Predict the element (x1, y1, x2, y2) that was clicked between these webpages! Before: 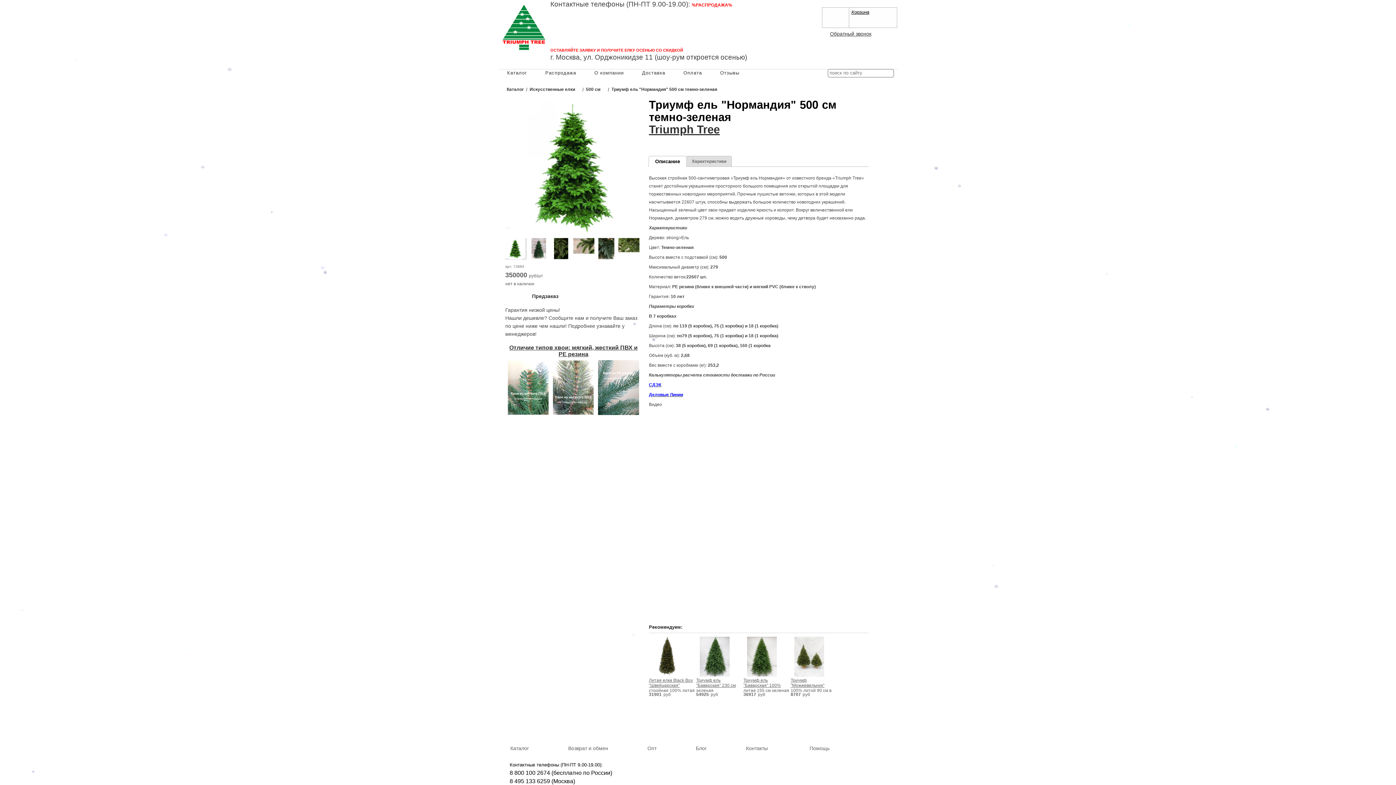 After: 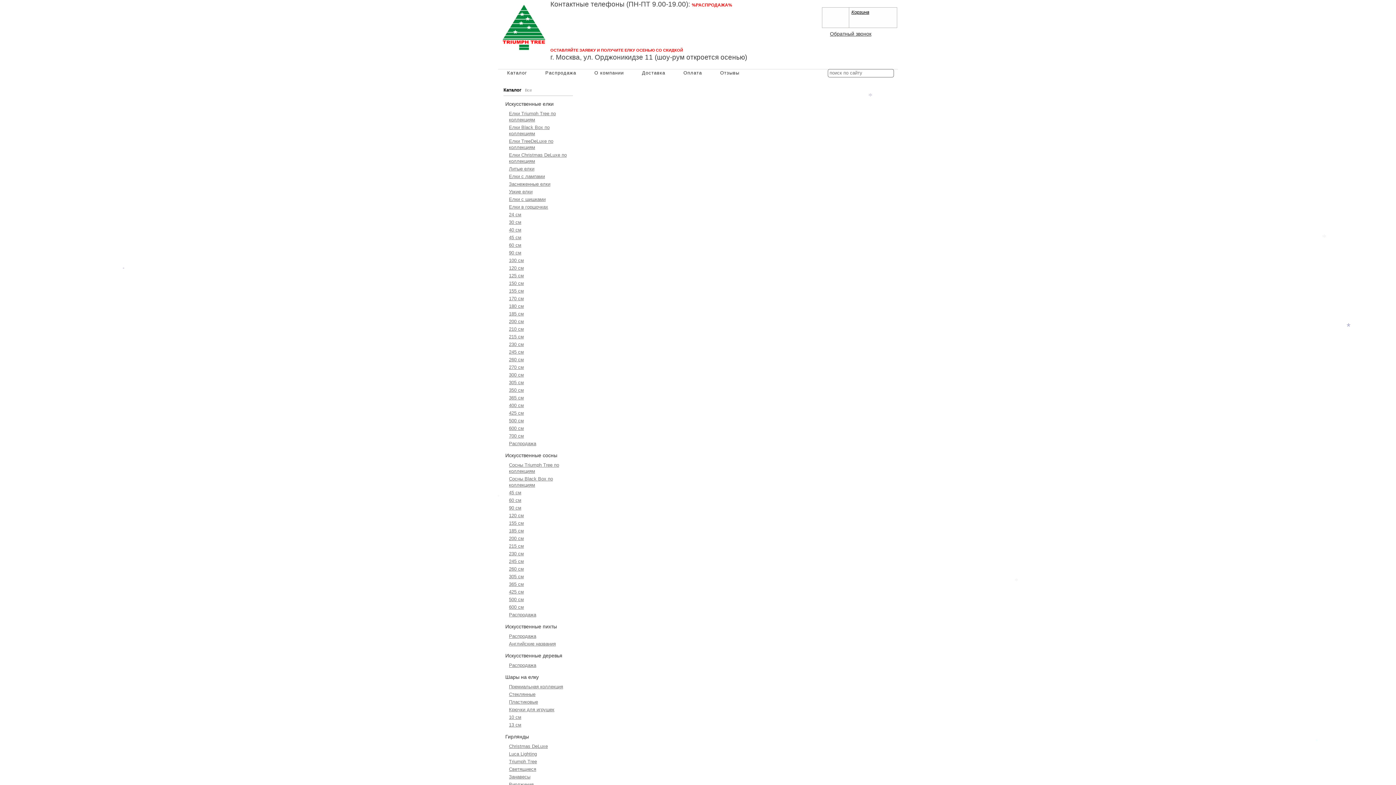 Action: bbox: (692, 2, 732, 7) label: %РАСПРОДАЖА%